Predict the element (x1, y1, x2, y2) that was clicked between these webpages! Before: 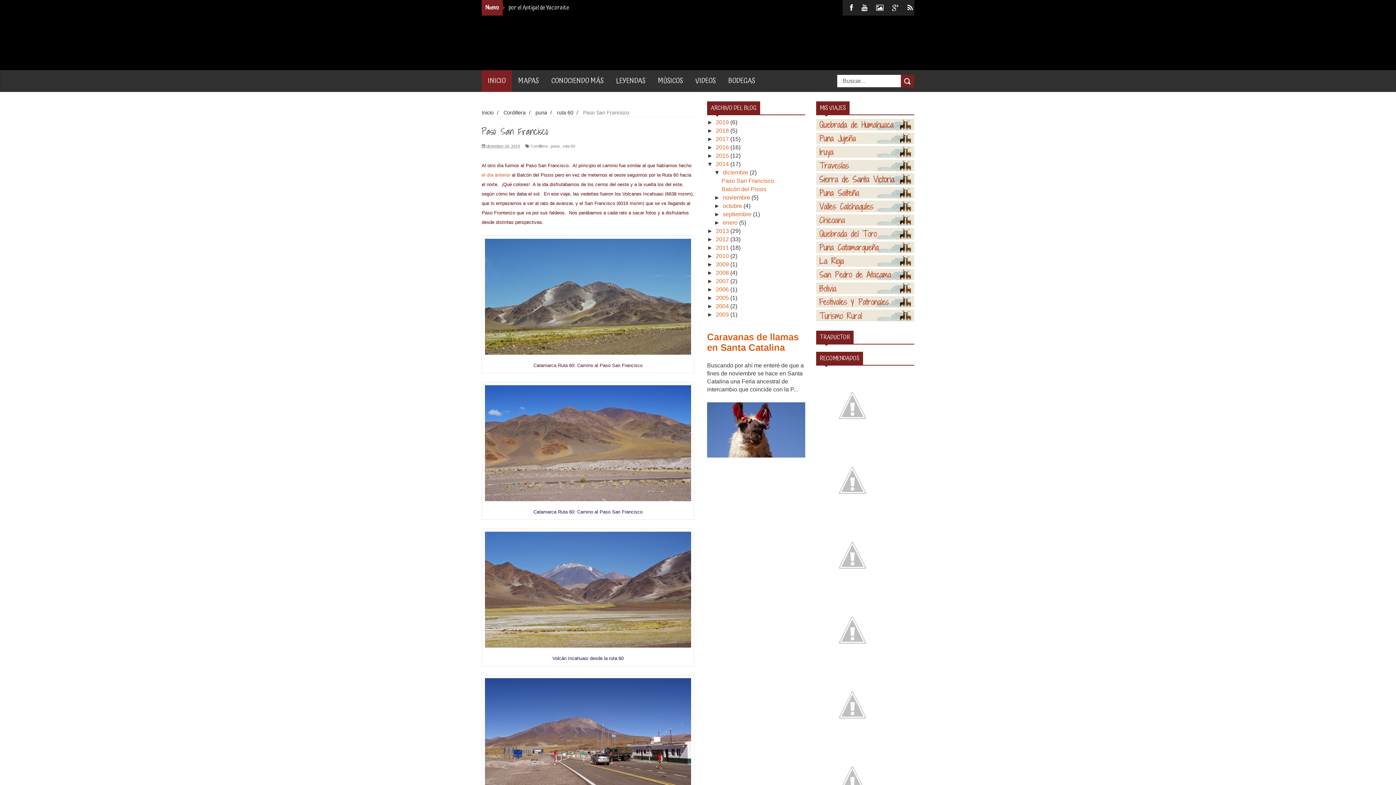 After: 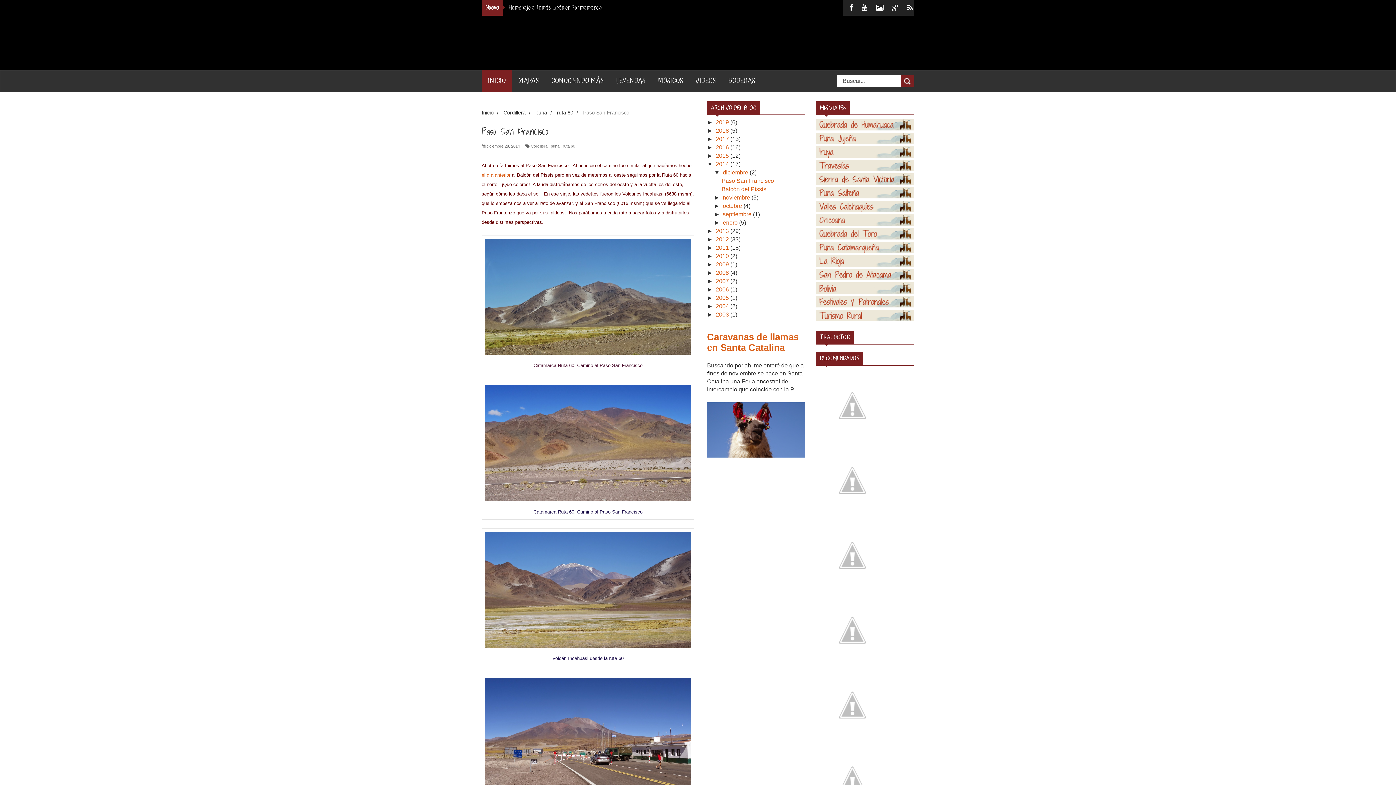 Action: label: Paso San Francisco bbox: (721, 177, 774, 184)